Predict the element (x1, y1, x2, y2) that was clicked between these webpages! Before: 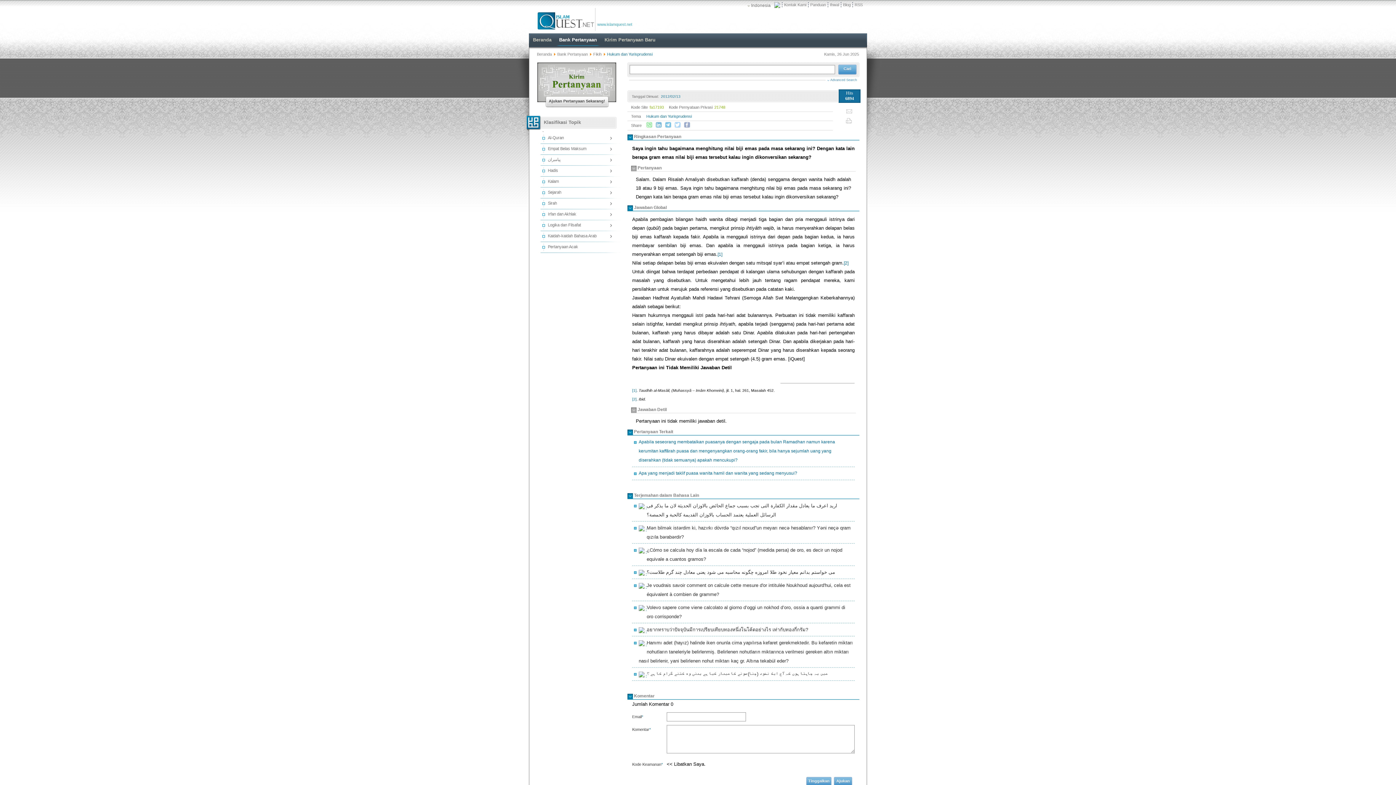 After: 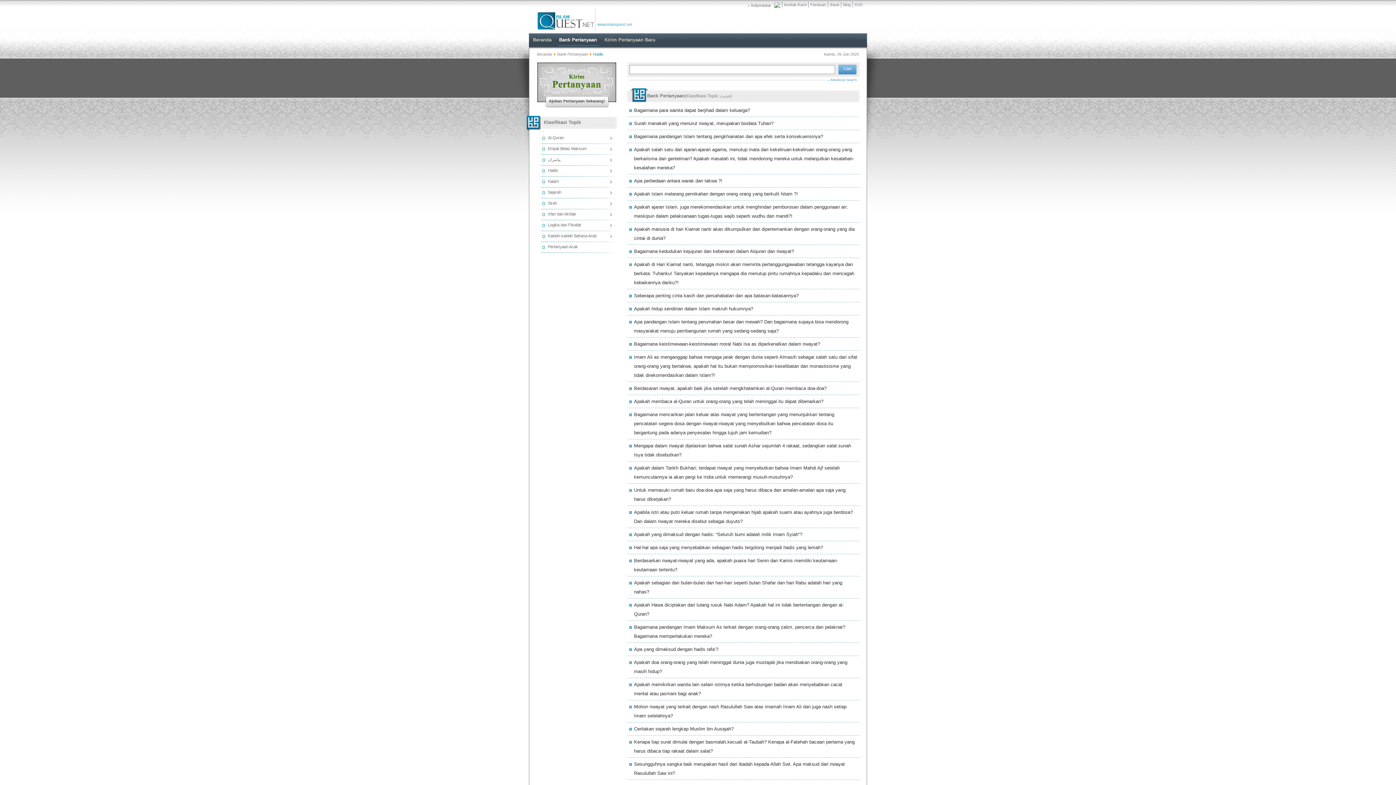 Action: label: Hadis bbox: (538, 165, 620, 176)